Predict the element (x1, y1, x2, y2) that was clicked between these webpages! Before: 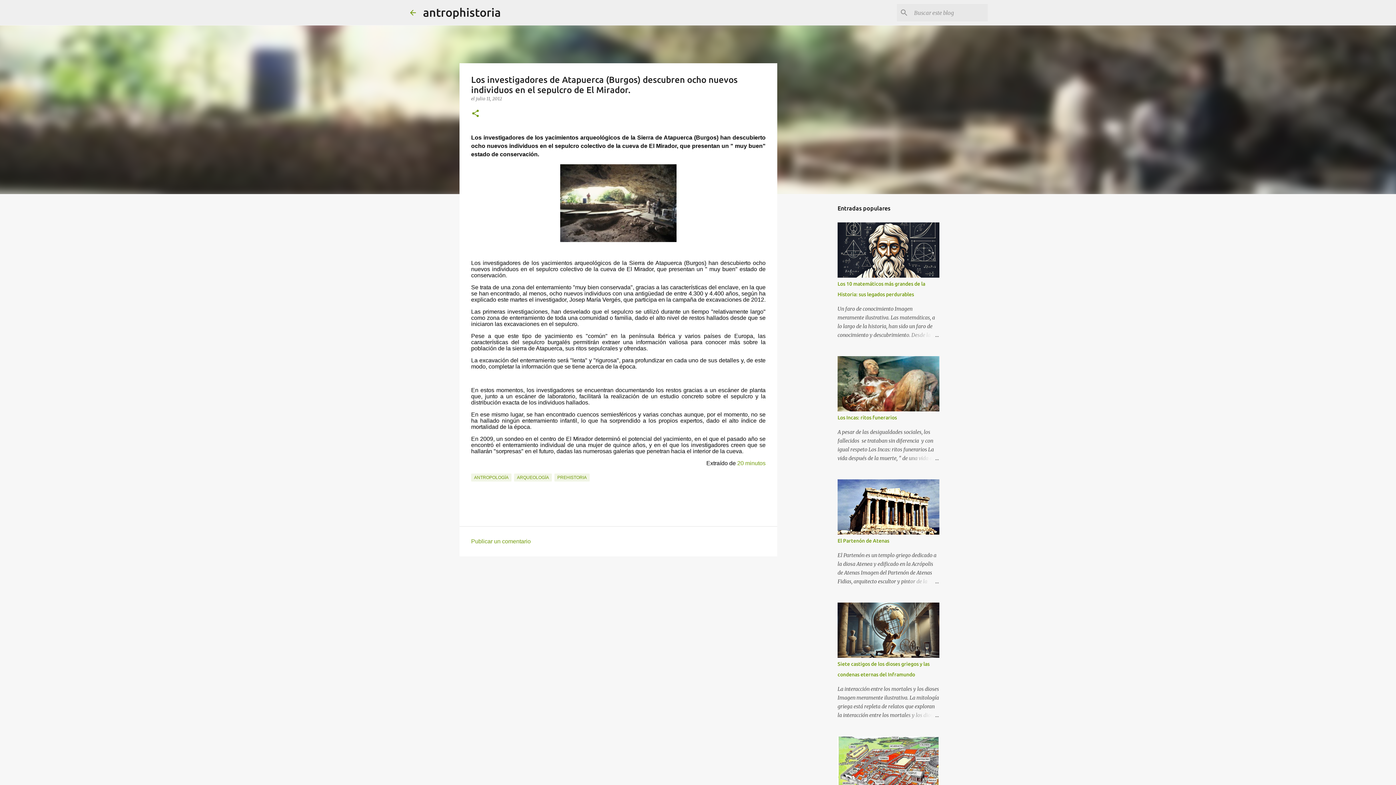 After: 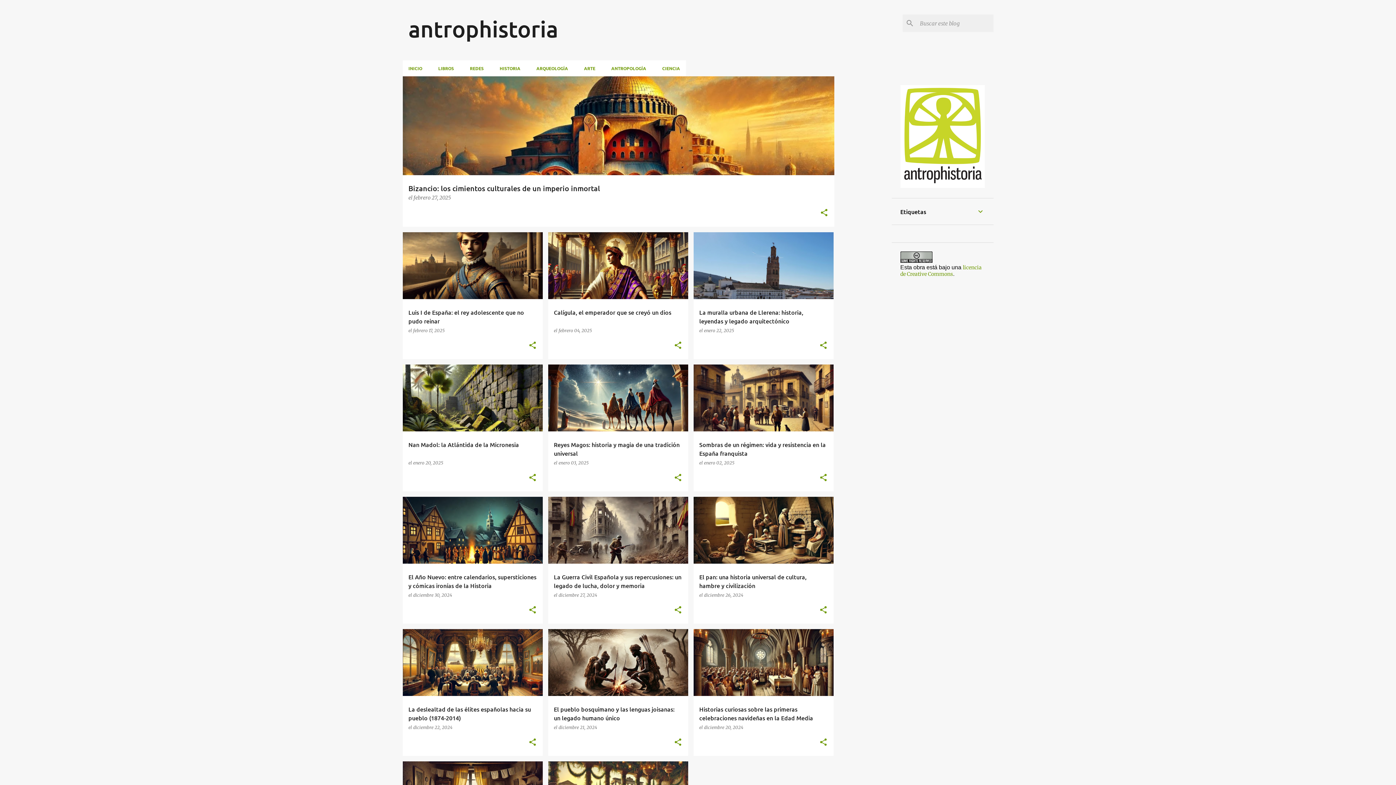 Action: bbox: (408, 8, 417, 16)